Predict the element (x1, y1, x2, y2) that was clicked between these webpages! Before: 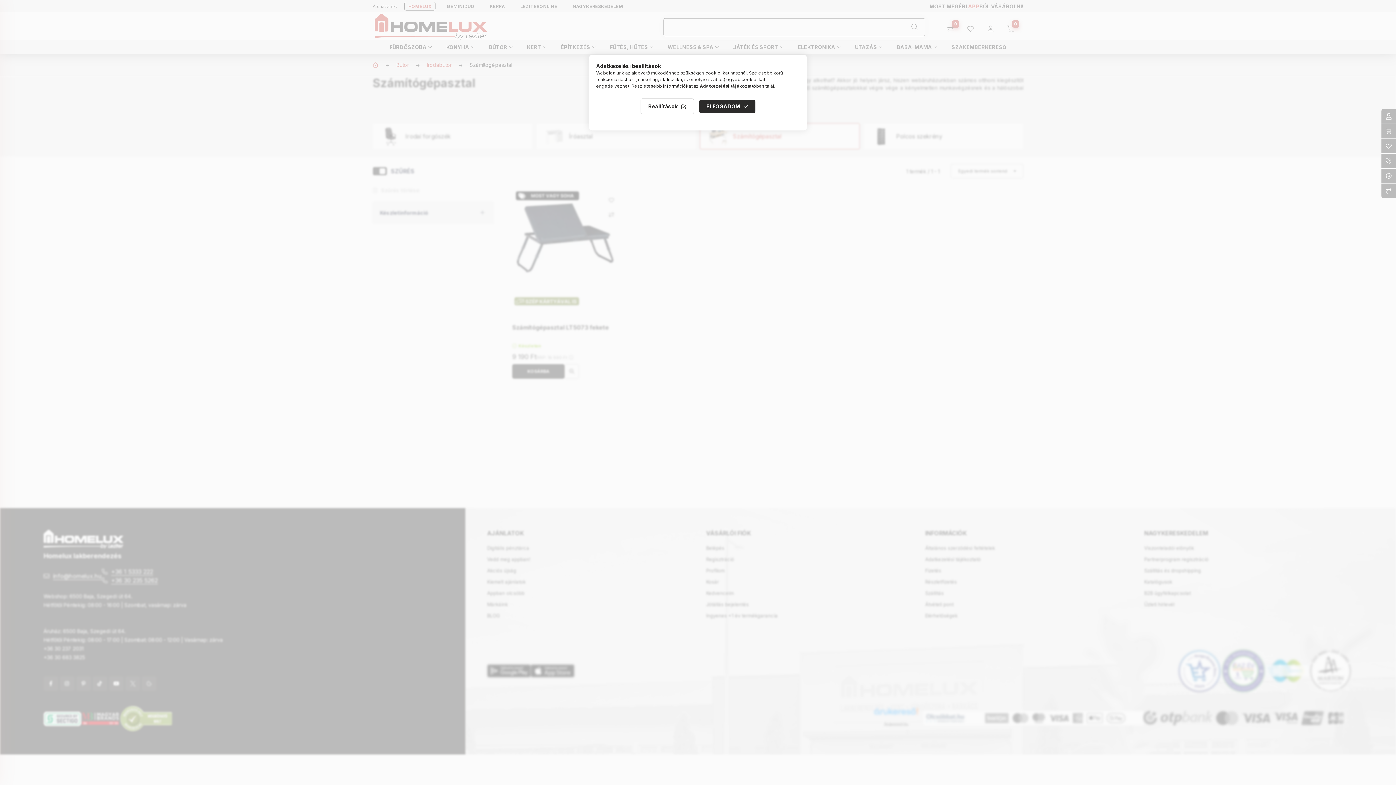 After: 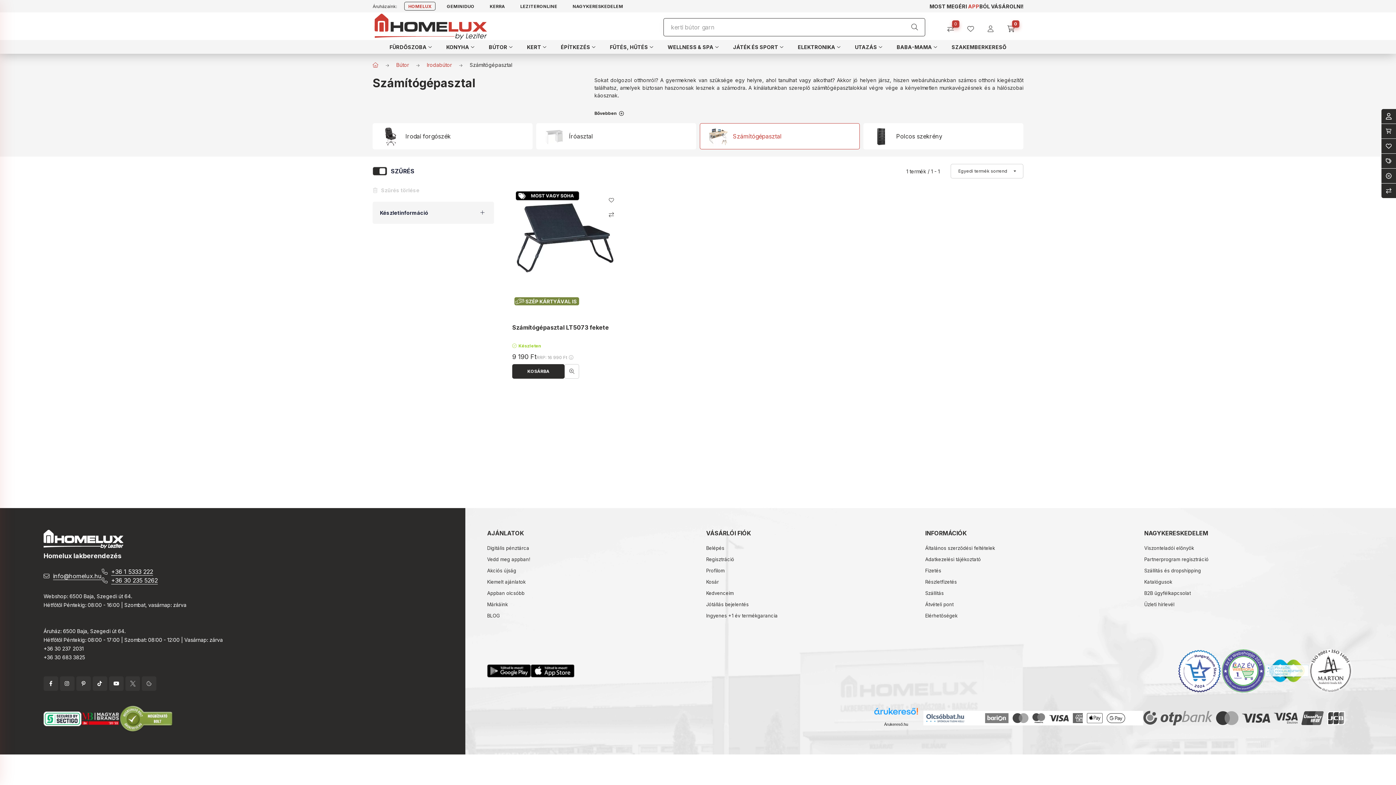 Action: bbox: (699, 99, 755, 112) label: ELFOGADOM